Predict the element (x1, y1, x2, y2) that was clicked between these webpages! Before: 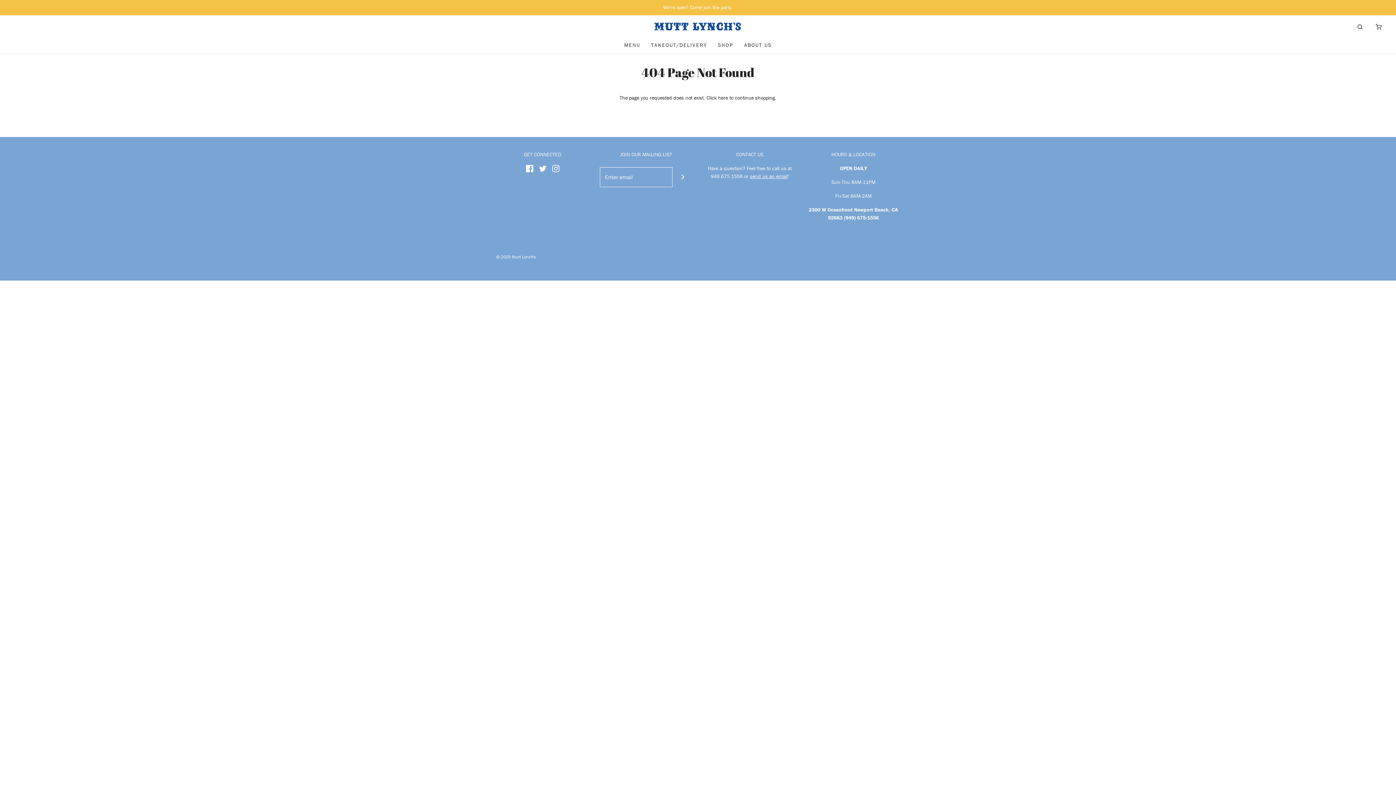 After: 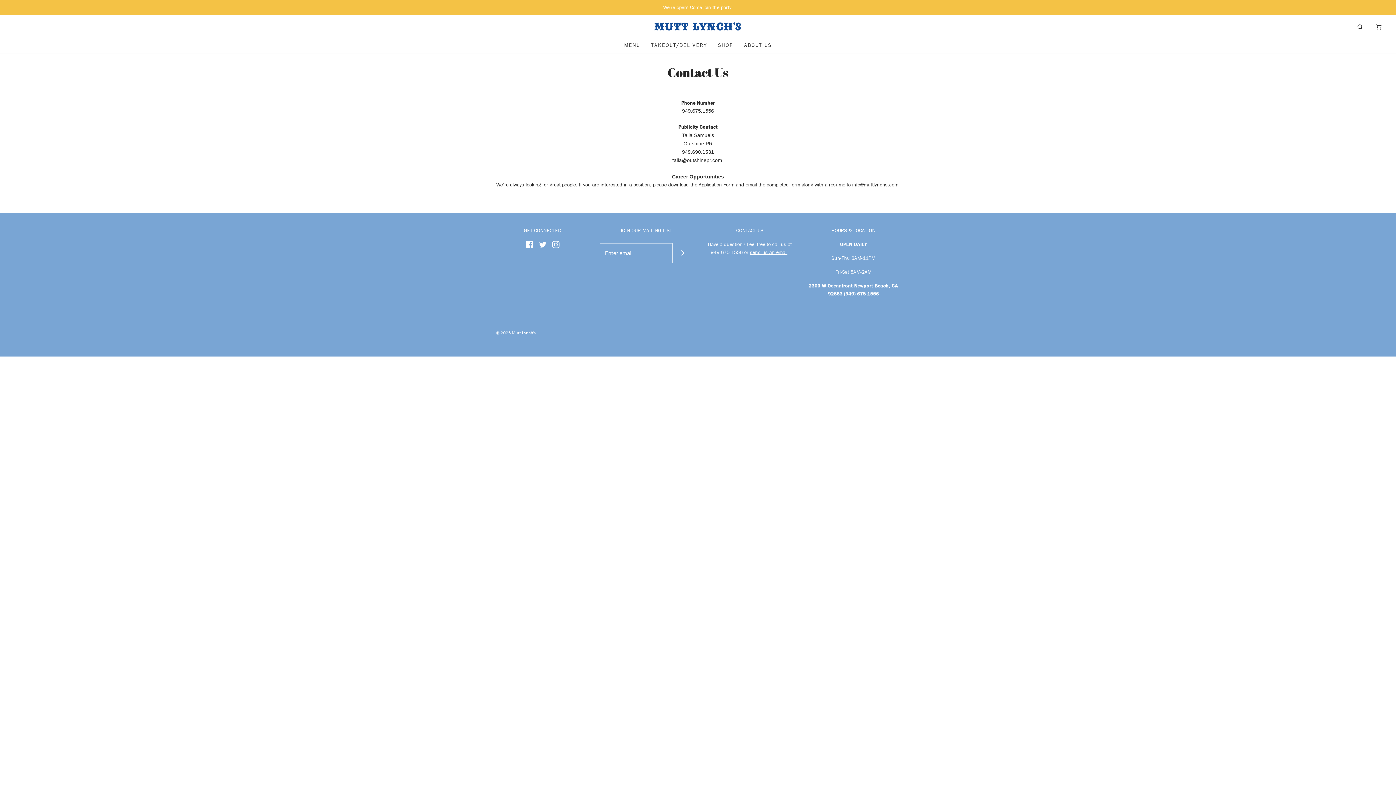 Action: label: send us an email bbox: (750, 172, 787, 179)